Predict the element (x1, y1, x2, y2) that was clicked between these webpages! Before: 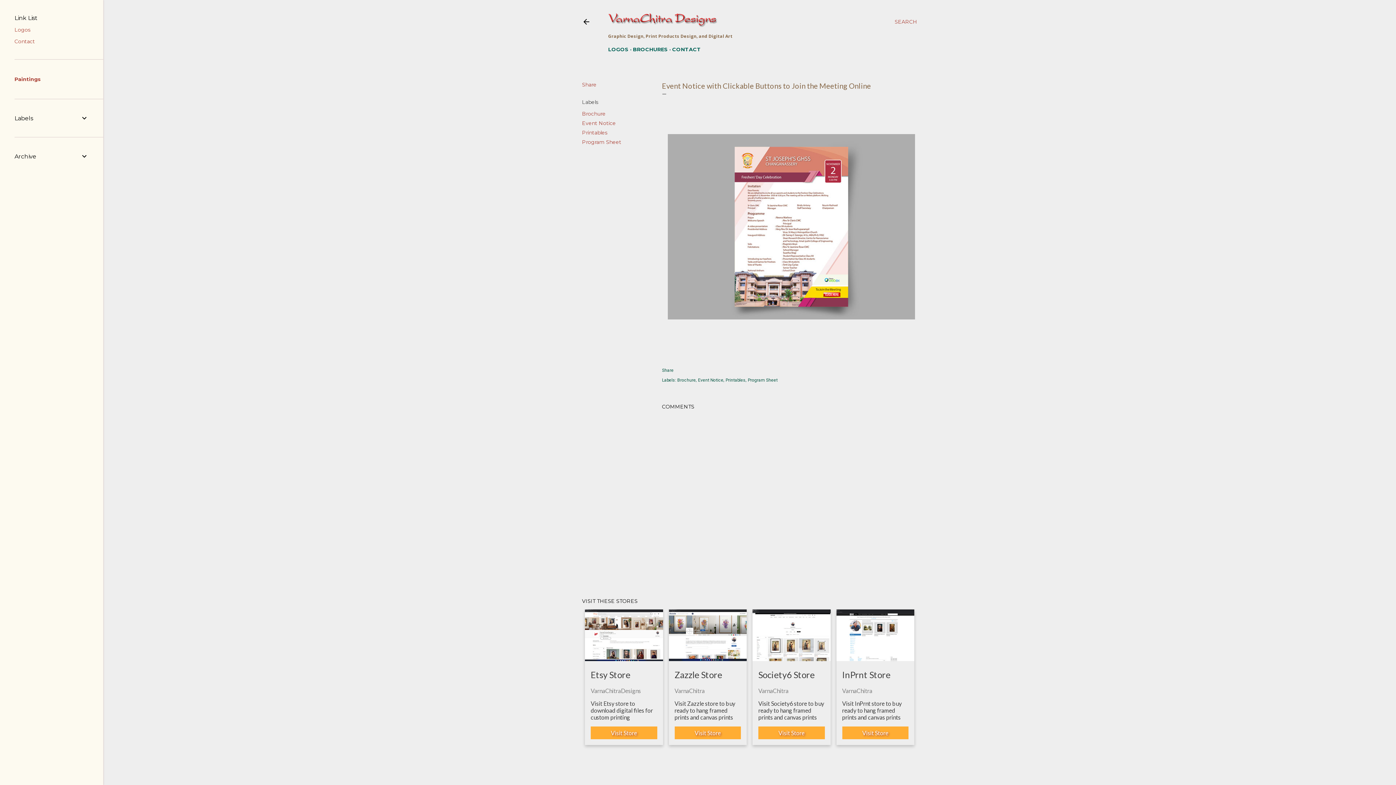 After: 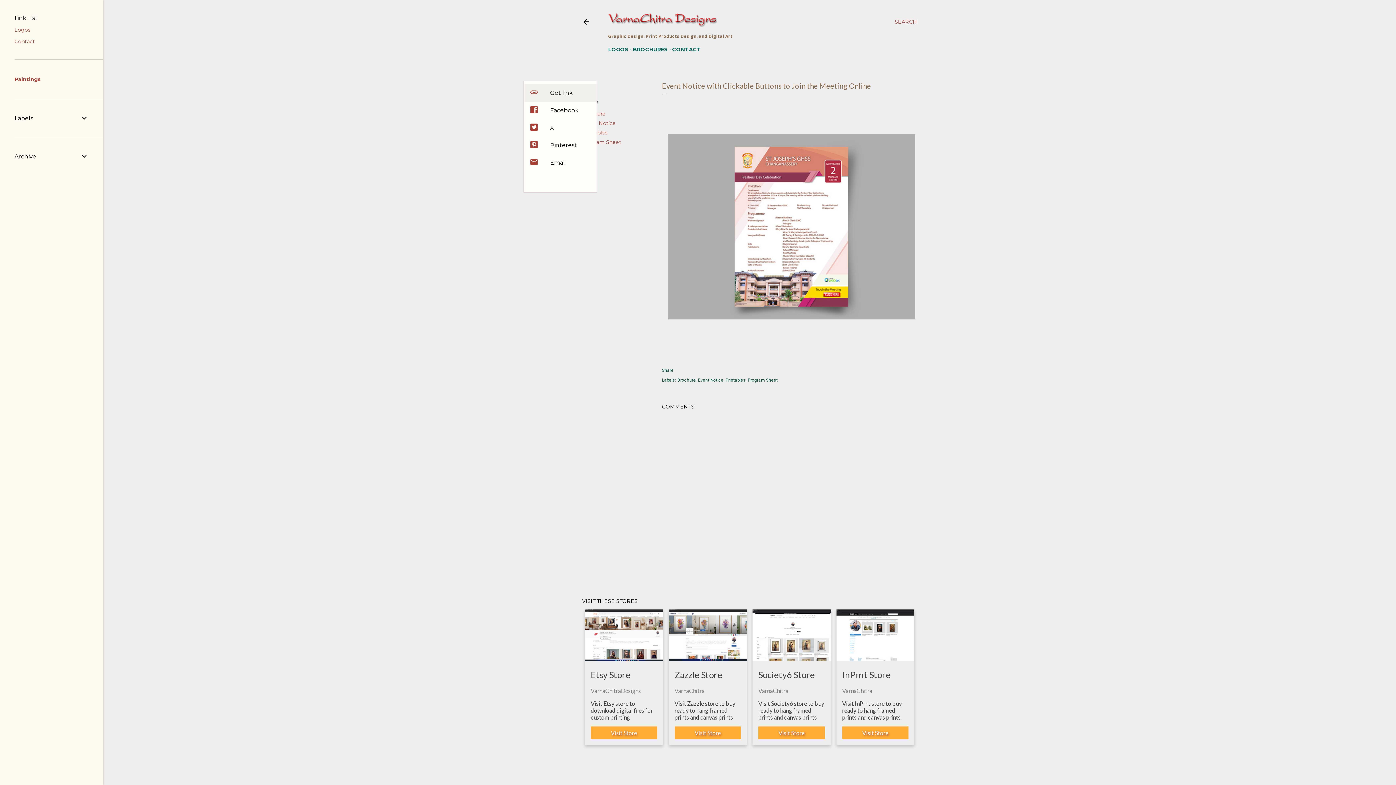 Action: label: Share bbox: (582, 81, 596, 87)